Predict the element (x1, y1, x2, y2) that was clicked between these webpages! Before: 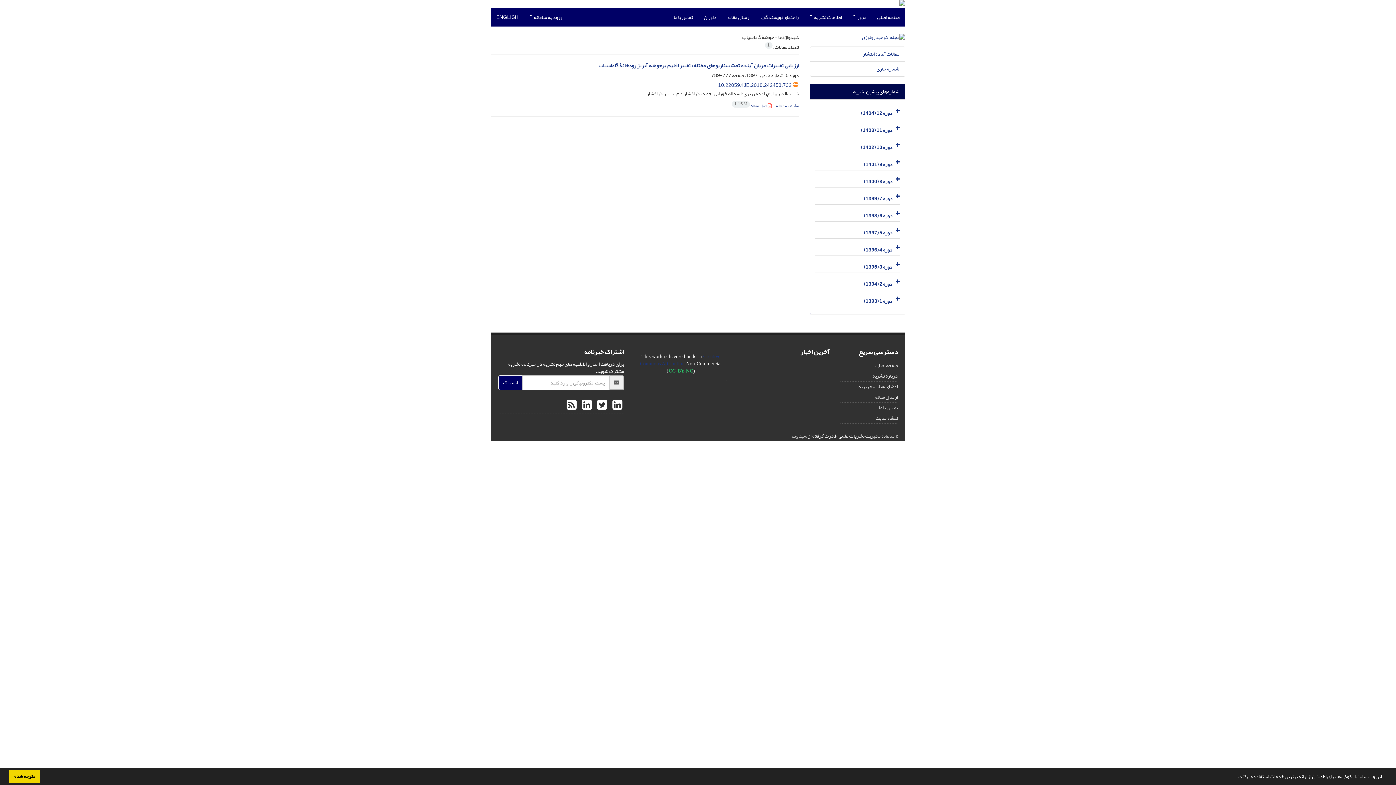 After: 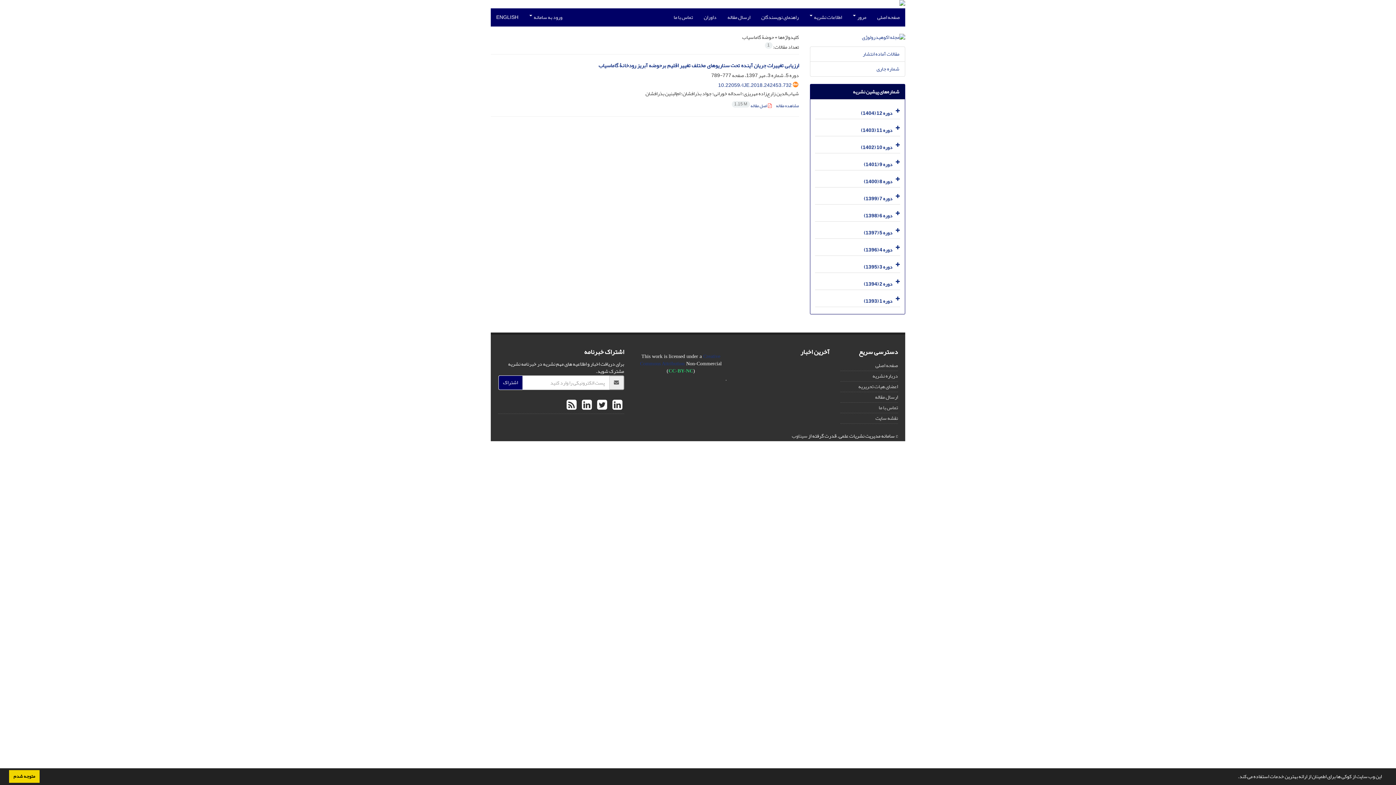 Action: bbox: (1235, 776, 1237, 778) label: learn more about cookies